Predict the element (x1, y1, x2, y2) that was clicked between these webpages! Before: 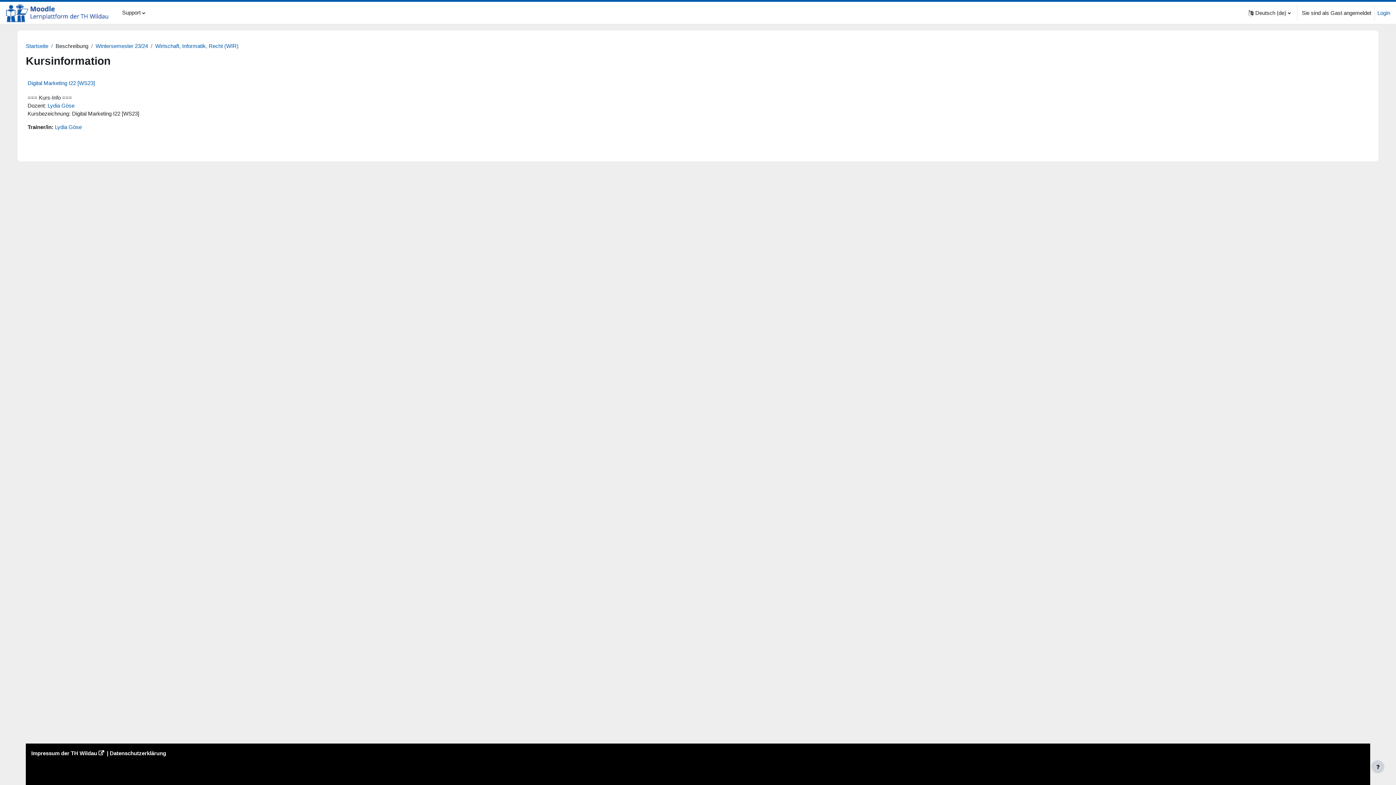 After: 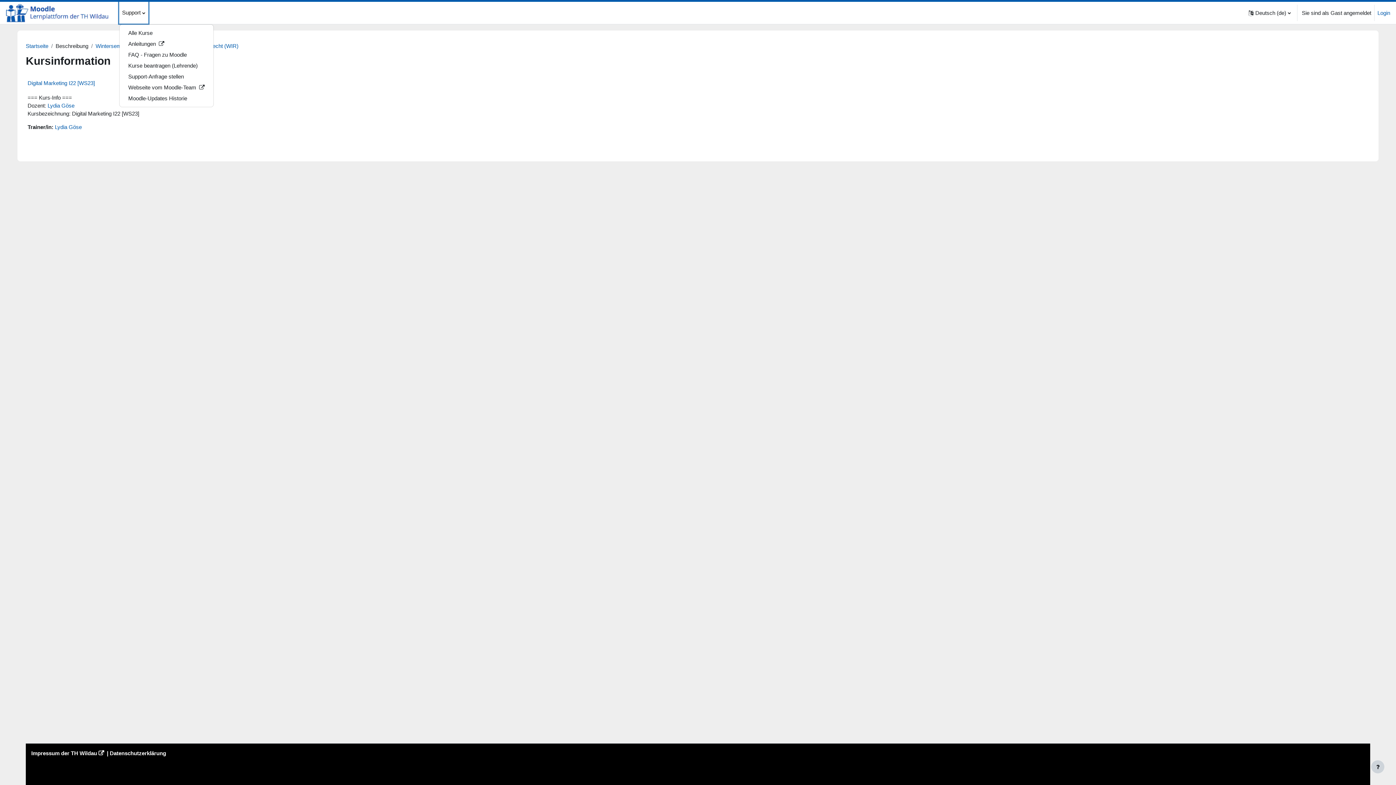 Action: bbox: (119, 1, 148, 23) label: Support